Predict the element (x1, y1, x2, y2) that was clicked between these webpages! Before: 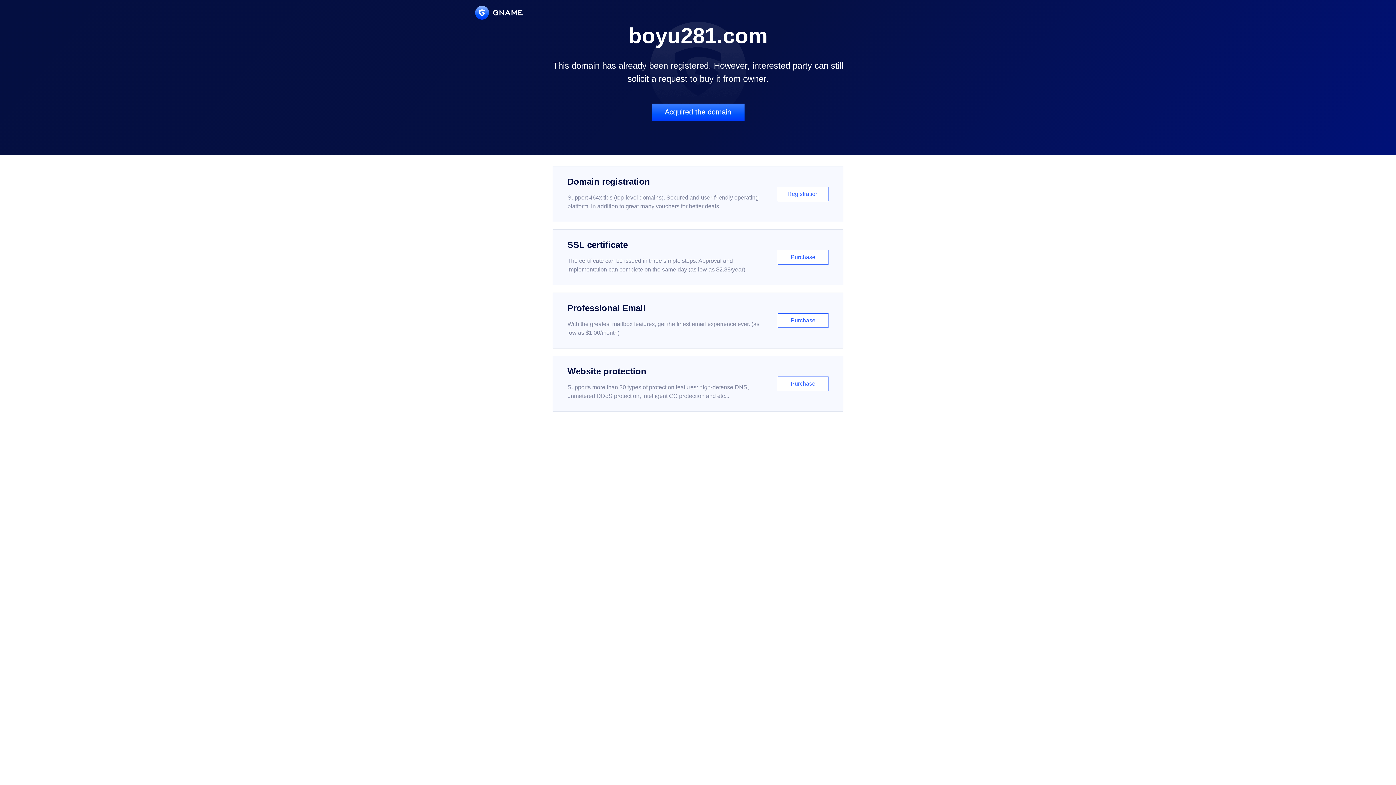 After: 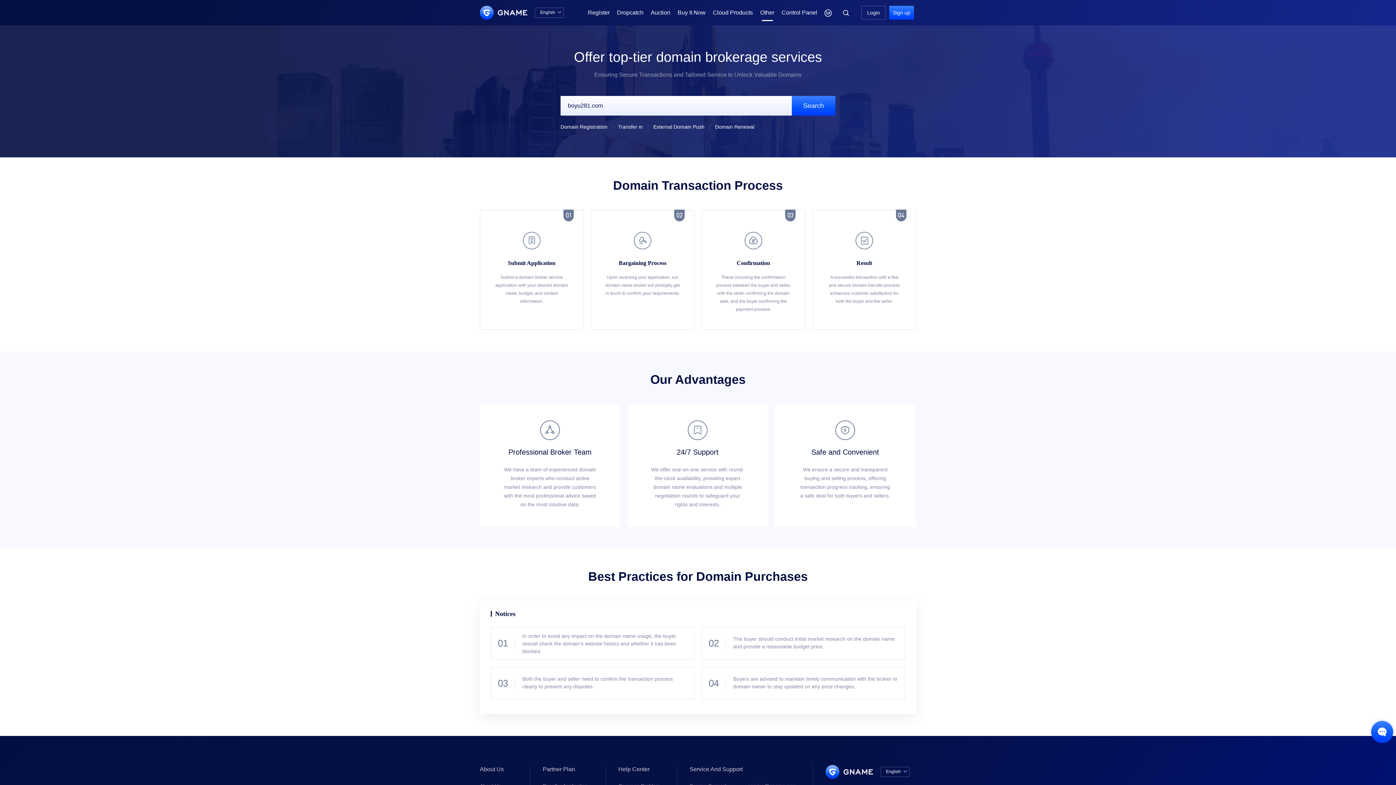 Action: label: Acquired the domain bbox: (651, 103, 744, 121)